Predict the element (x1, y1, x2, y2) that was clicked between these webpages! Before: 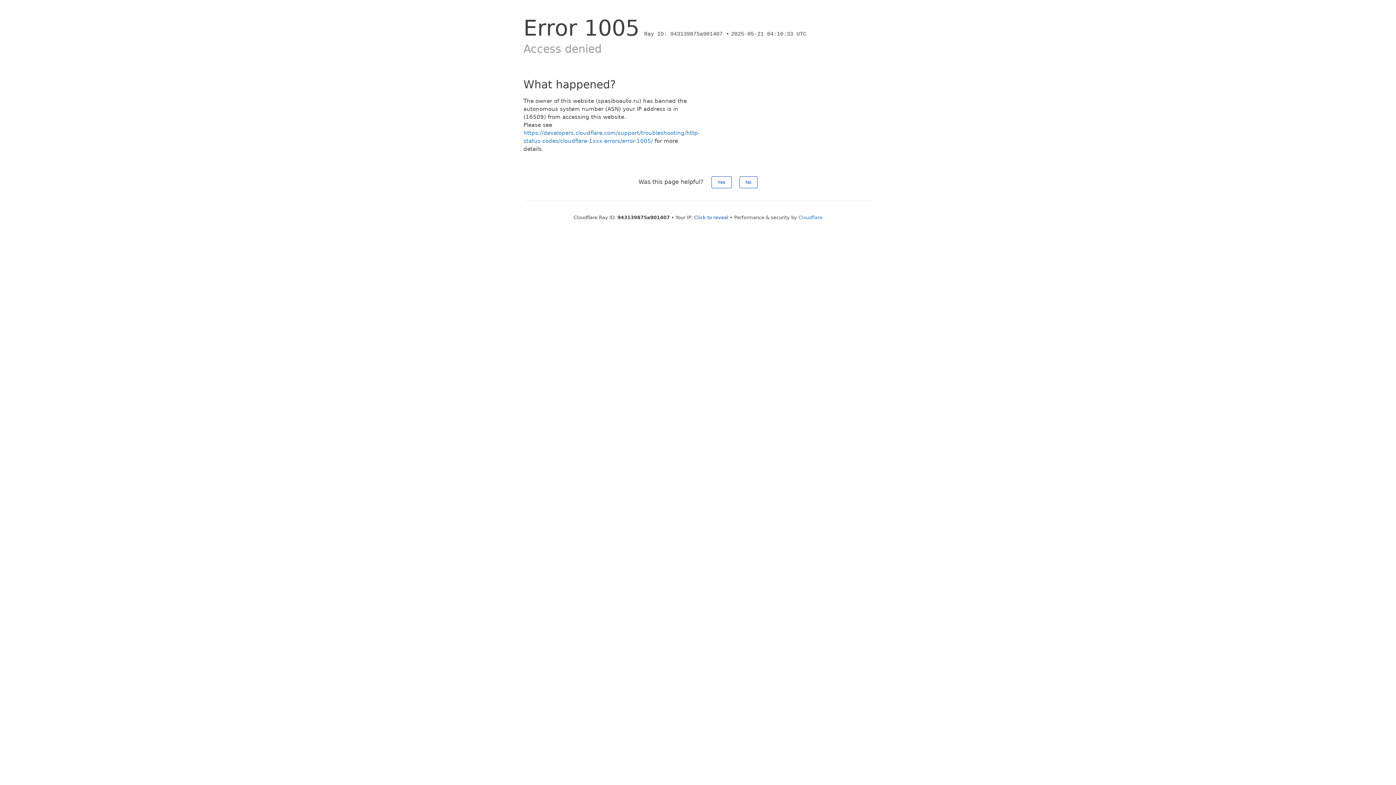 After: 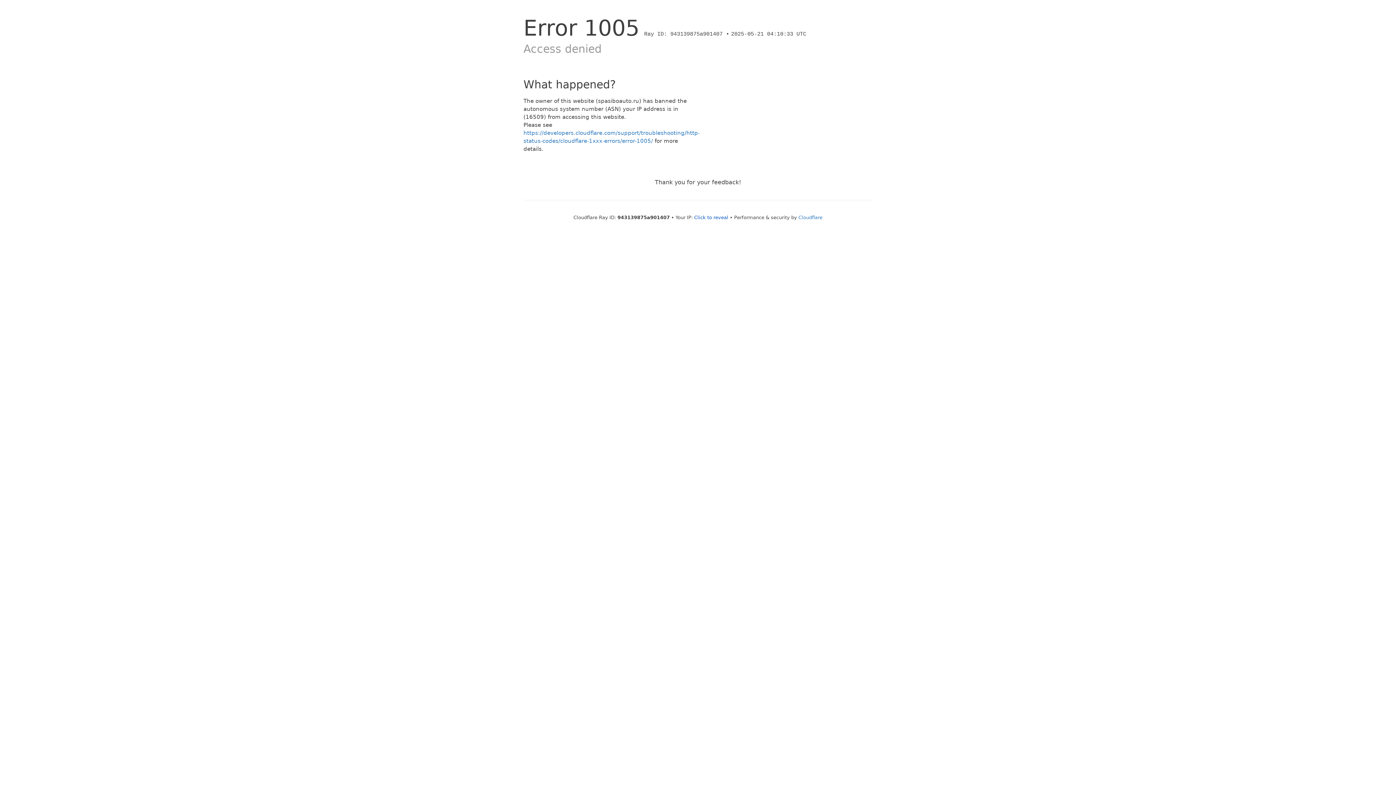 Action: label: No bbox: (739, 176, 757, 188)